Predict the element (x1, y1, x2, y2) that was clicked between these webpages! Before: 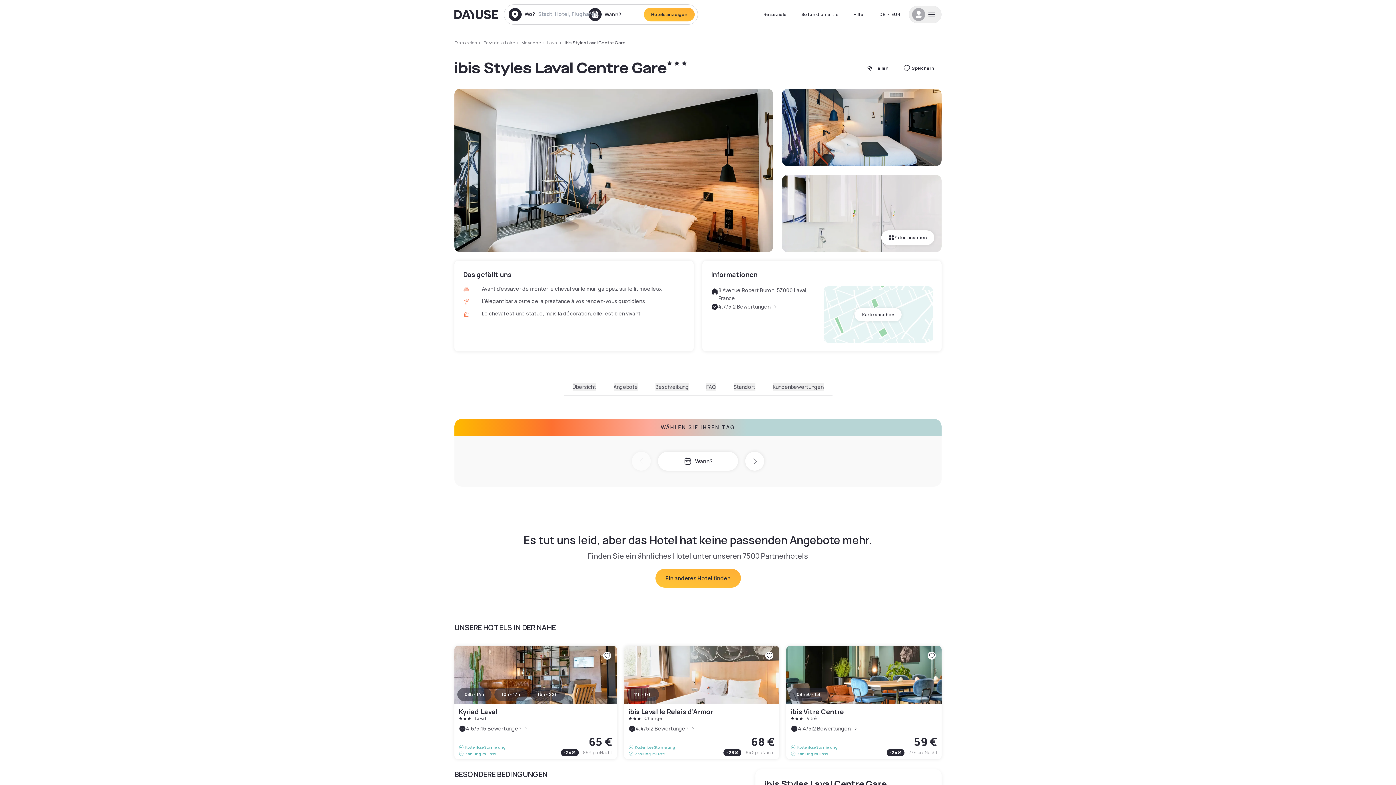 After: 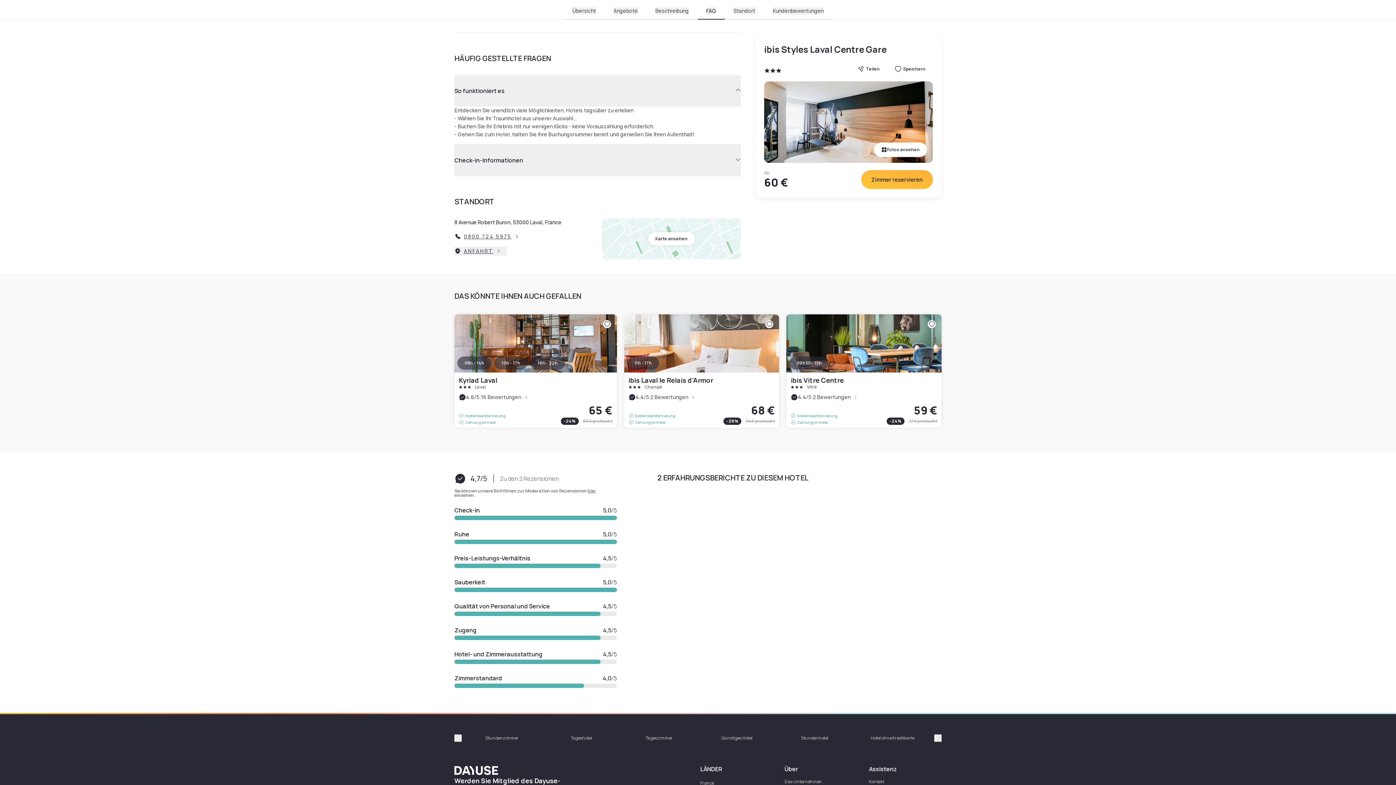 Action: bbox: (706, 383, 716, 390) label: FAQ